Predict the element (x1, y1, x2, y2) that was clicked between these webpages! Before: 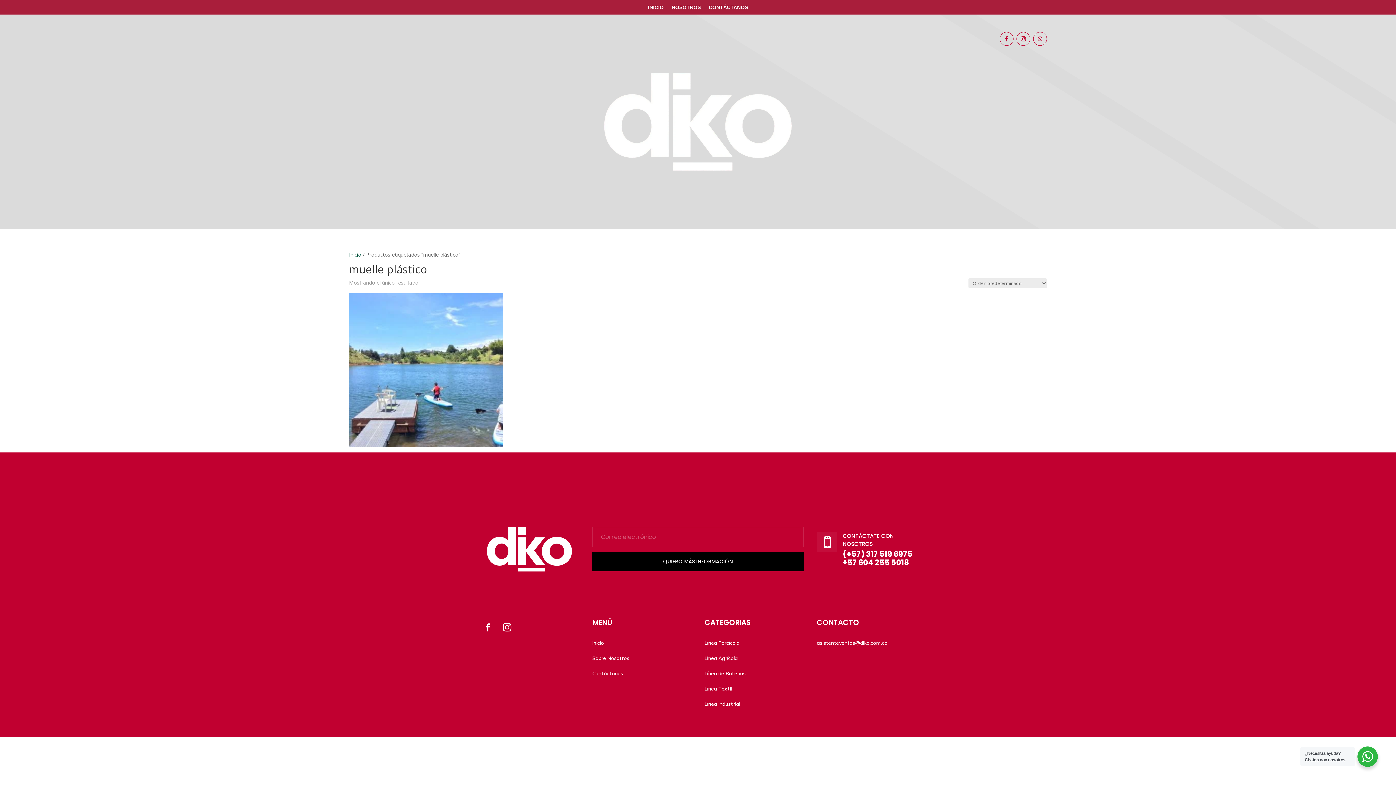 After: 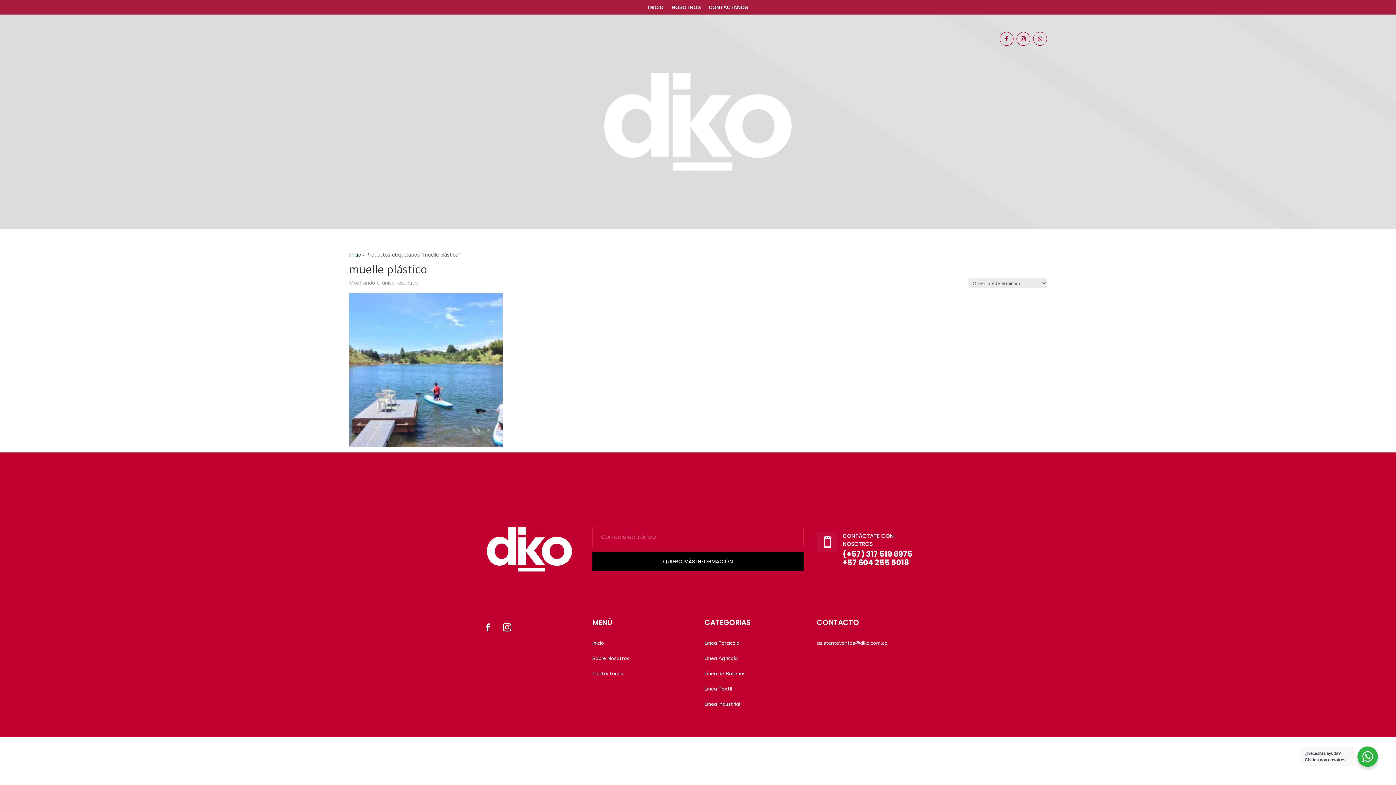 Action: label:  bbox: (817, 532, 837, 552)